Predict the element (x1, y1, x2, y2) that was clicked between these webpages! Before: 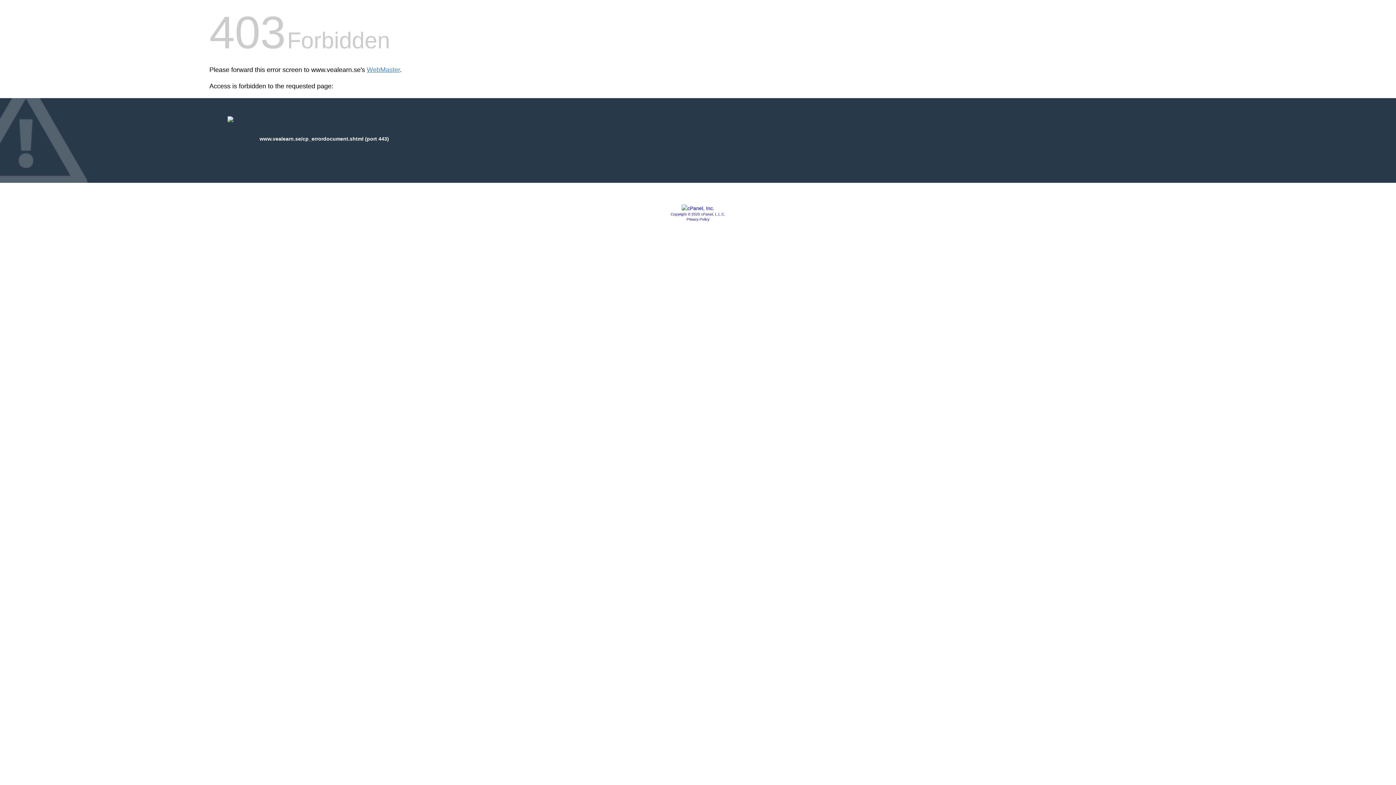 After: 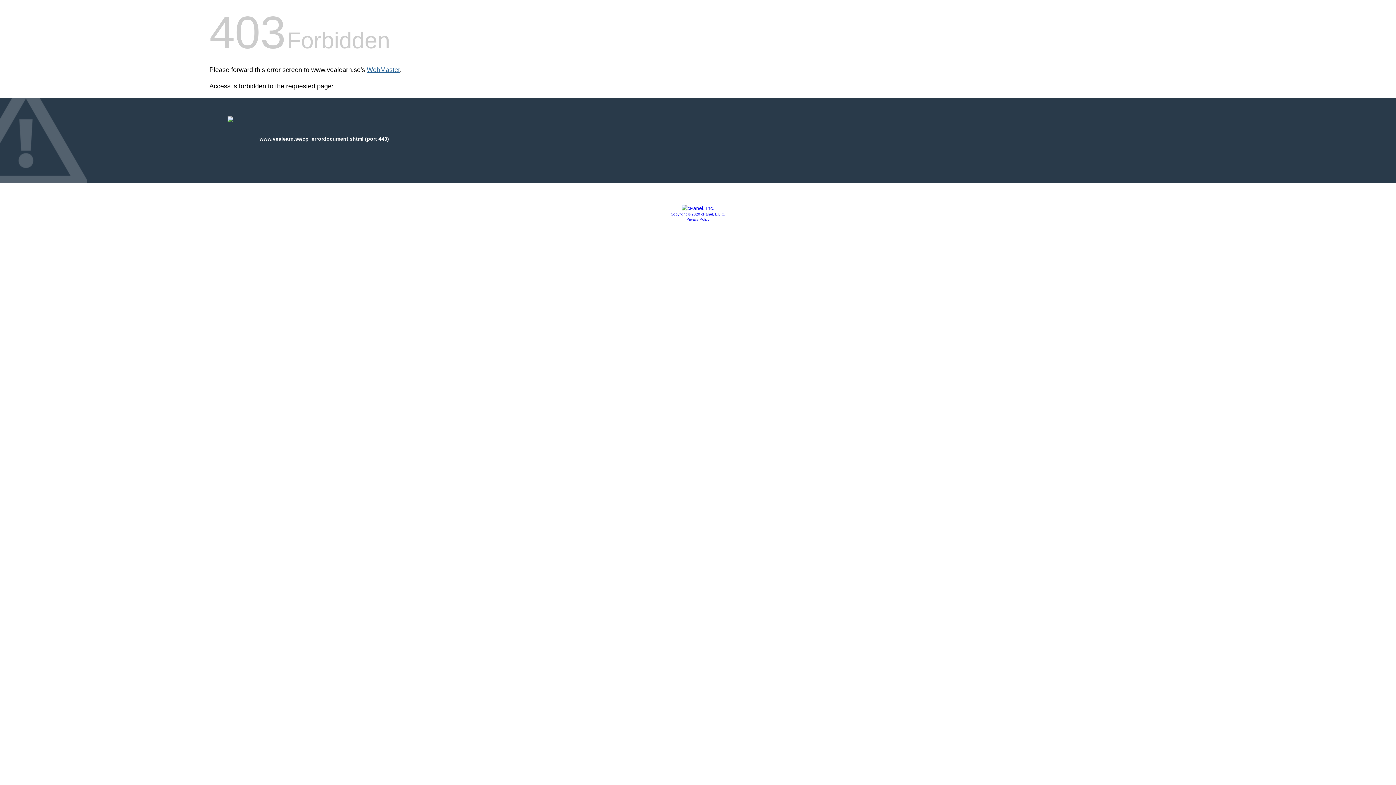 Action: bbox: (366, 66, 400, 73) label: WebMaster